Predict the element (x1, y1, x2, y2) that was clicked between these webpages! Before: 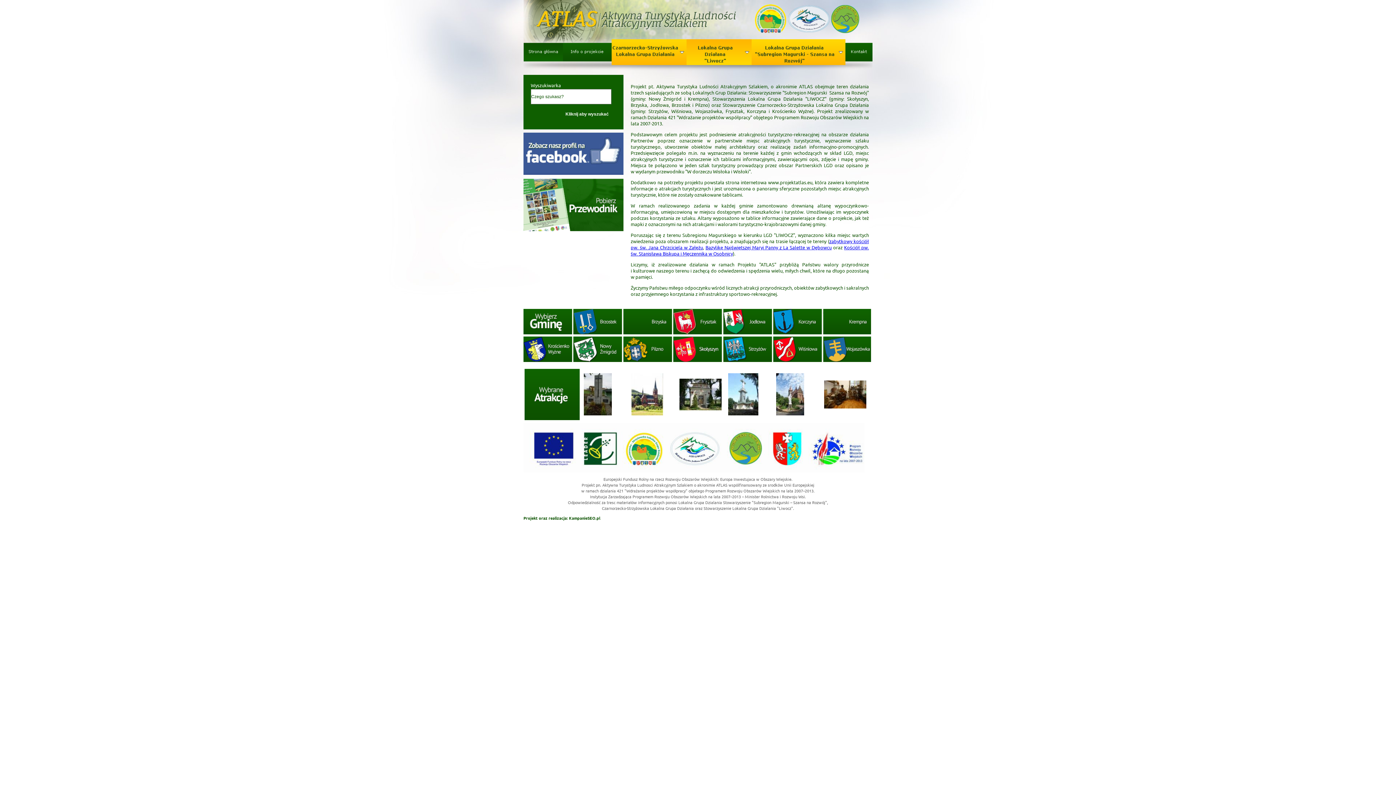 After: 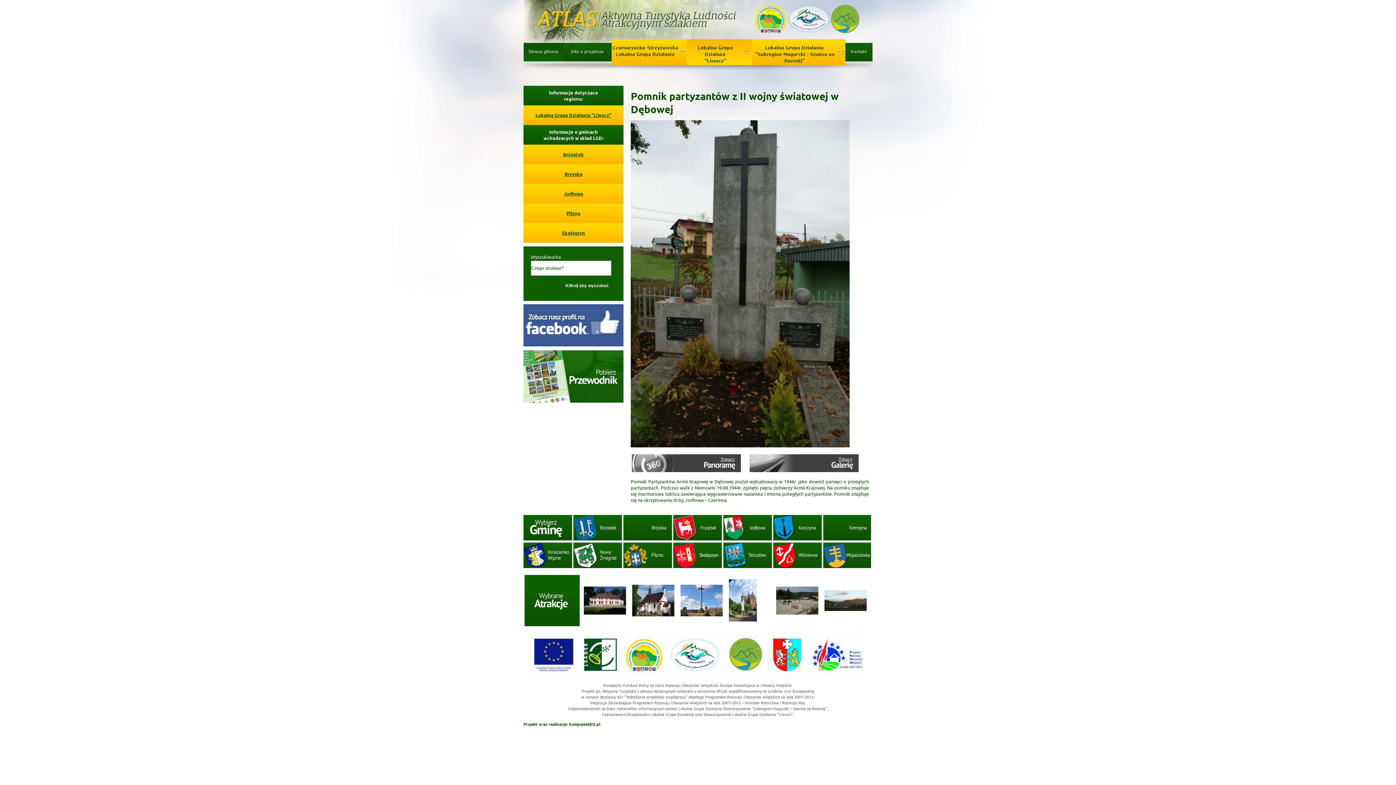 Action: bbox: (584, 410, 612, 416)